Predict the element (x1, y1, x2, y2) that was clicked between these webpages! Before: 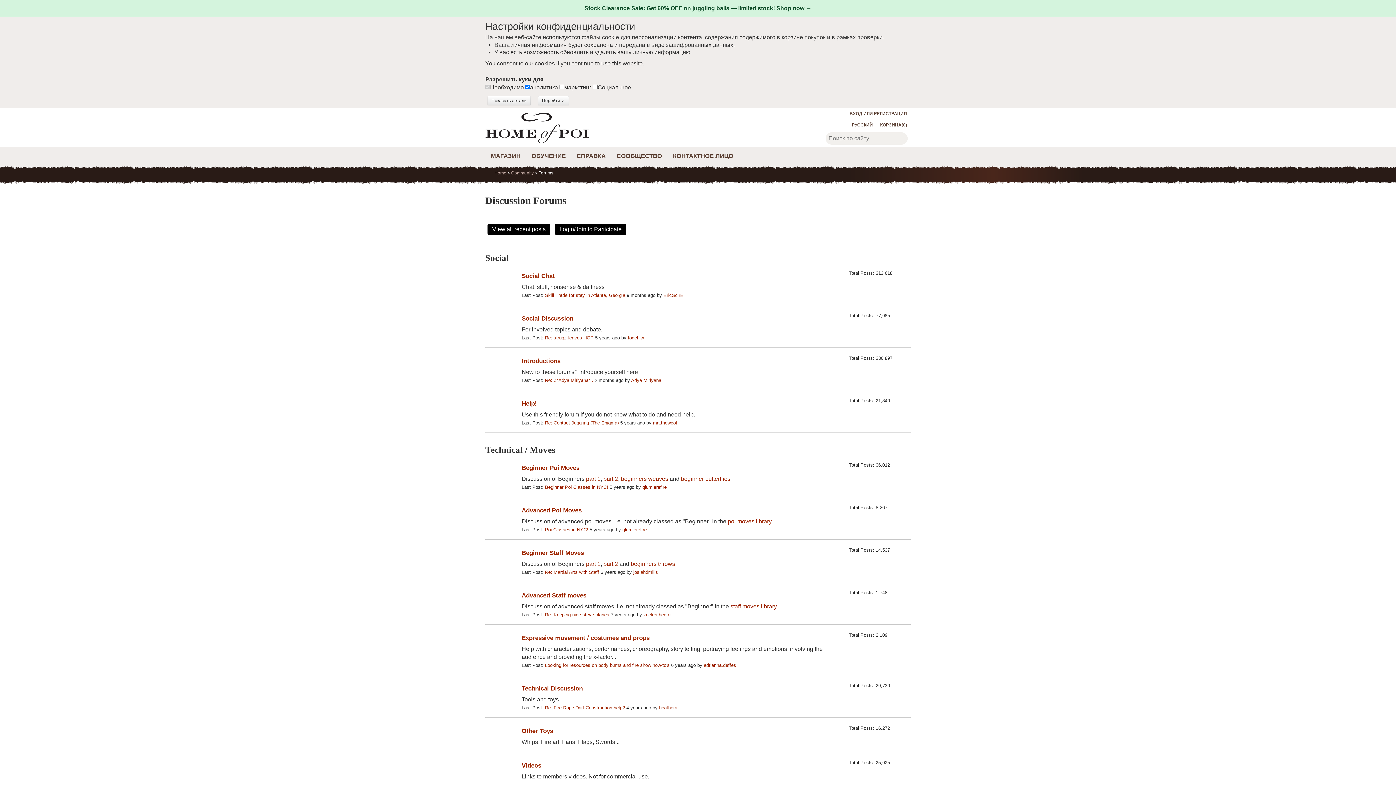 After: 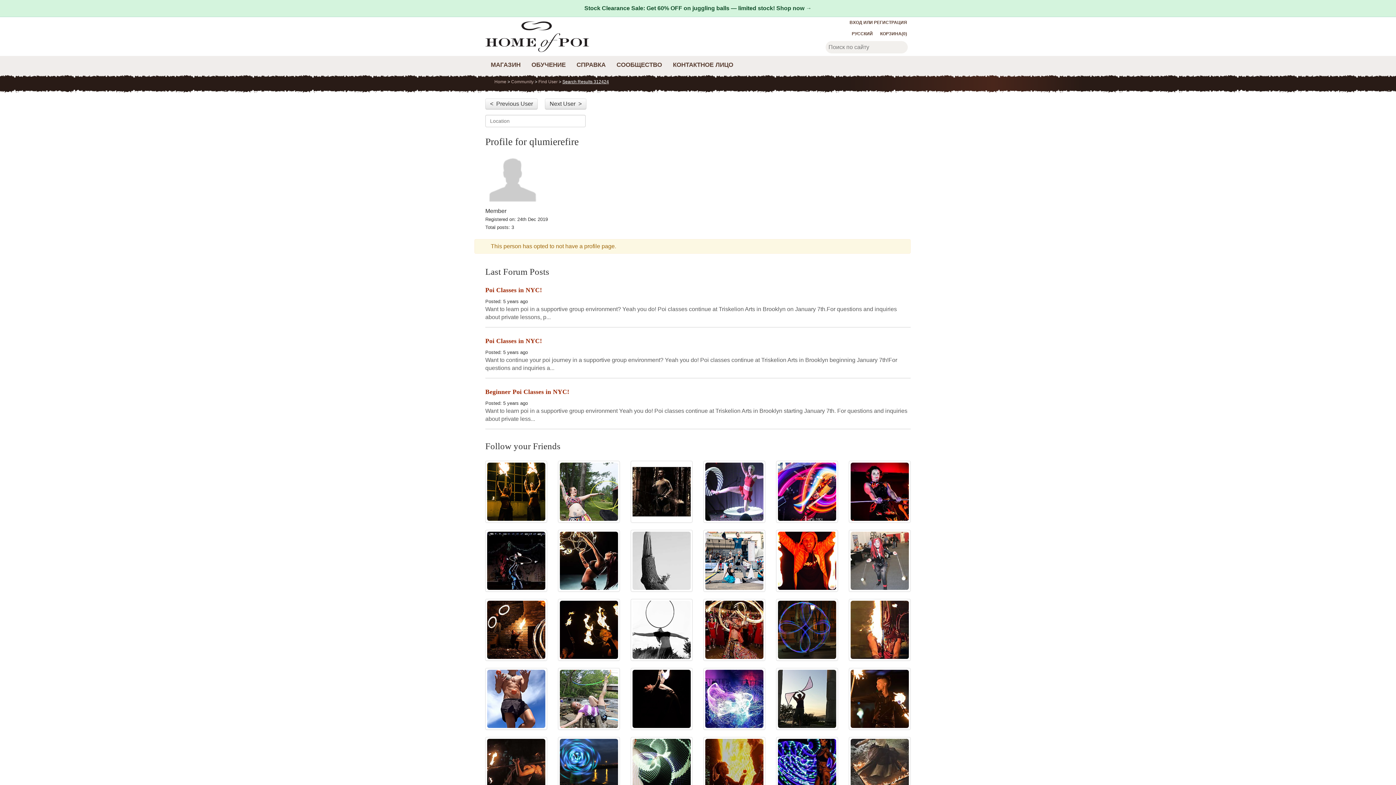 Action: label: qlumierefire bbox: (642, 484, 666, 490)